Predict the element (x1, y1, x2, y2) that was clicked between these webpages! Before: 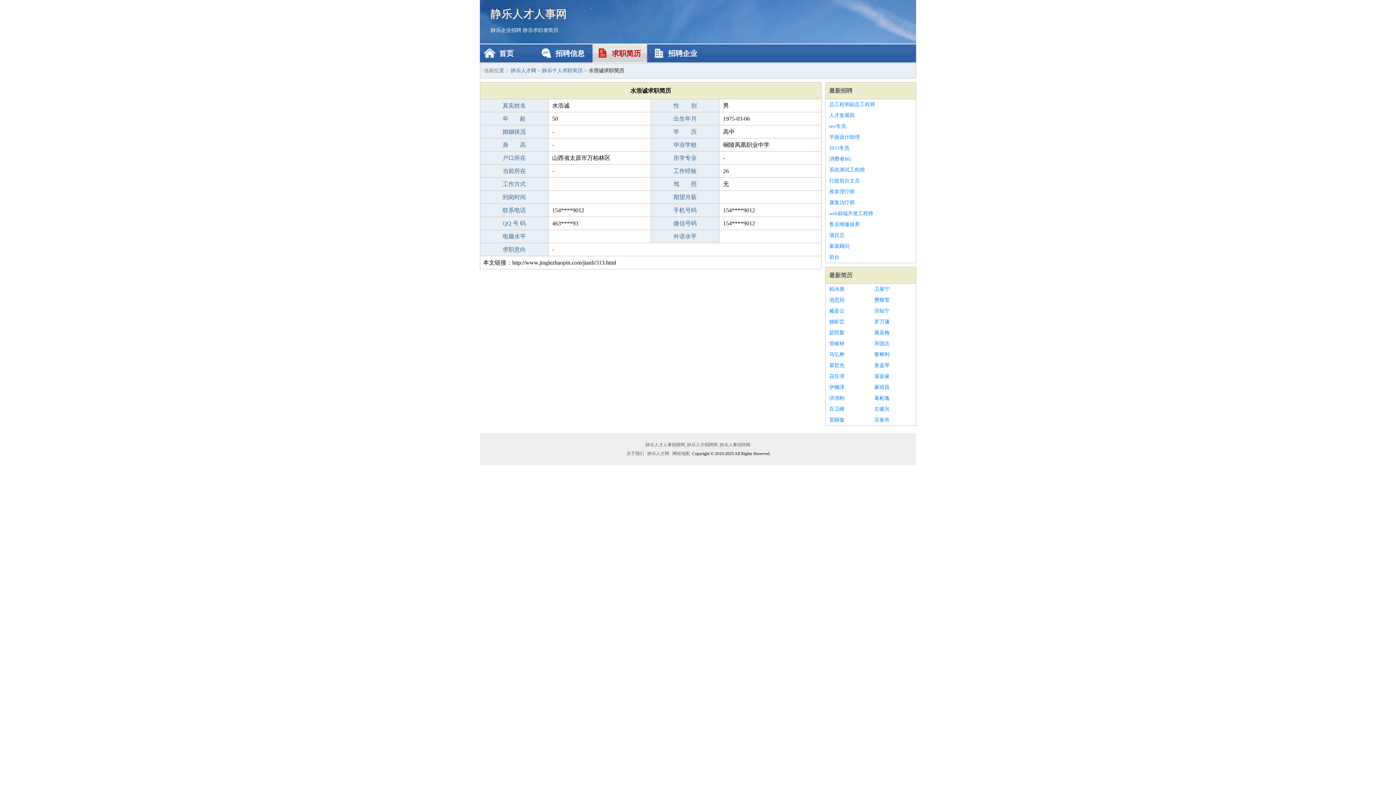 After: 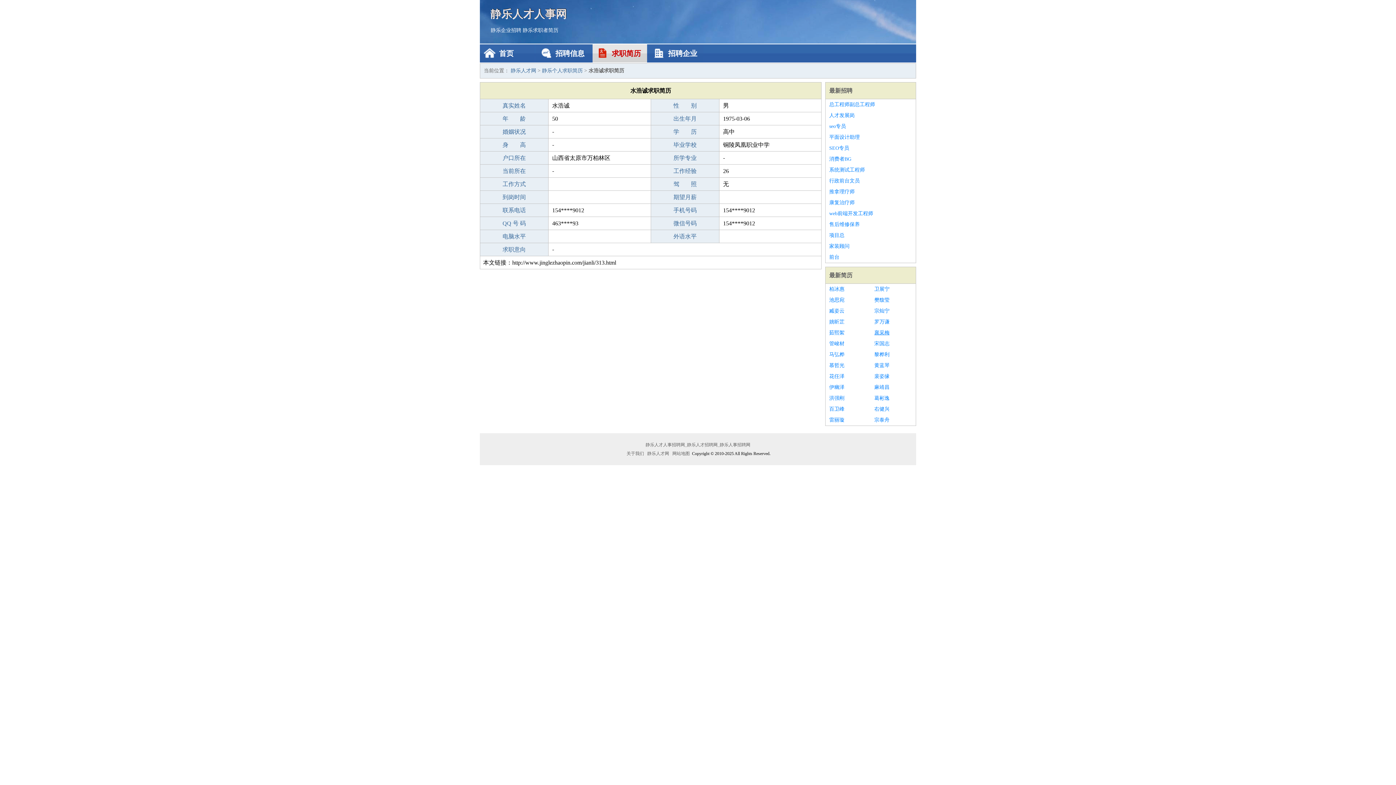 Action: label: 襄采梅 bbox: (874, 327, 912, 338)